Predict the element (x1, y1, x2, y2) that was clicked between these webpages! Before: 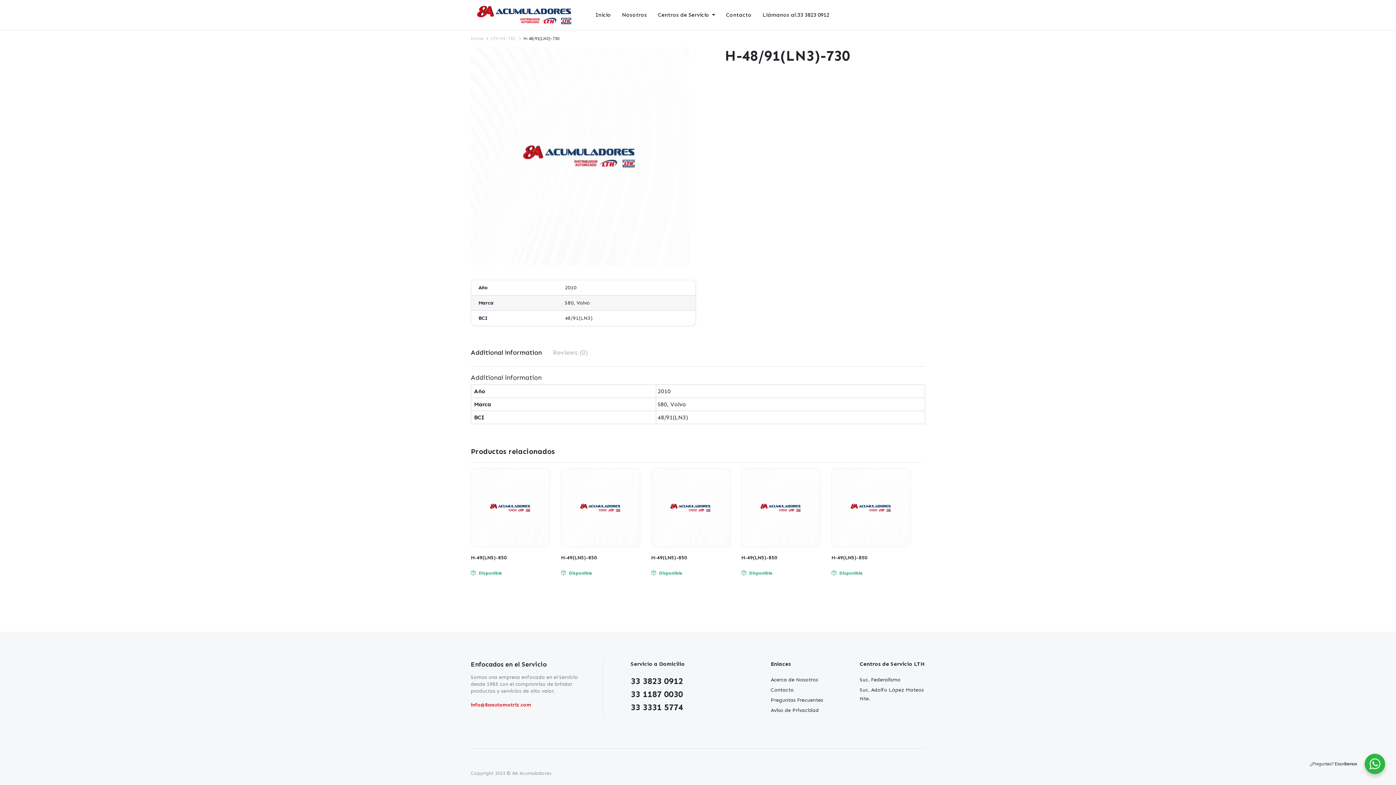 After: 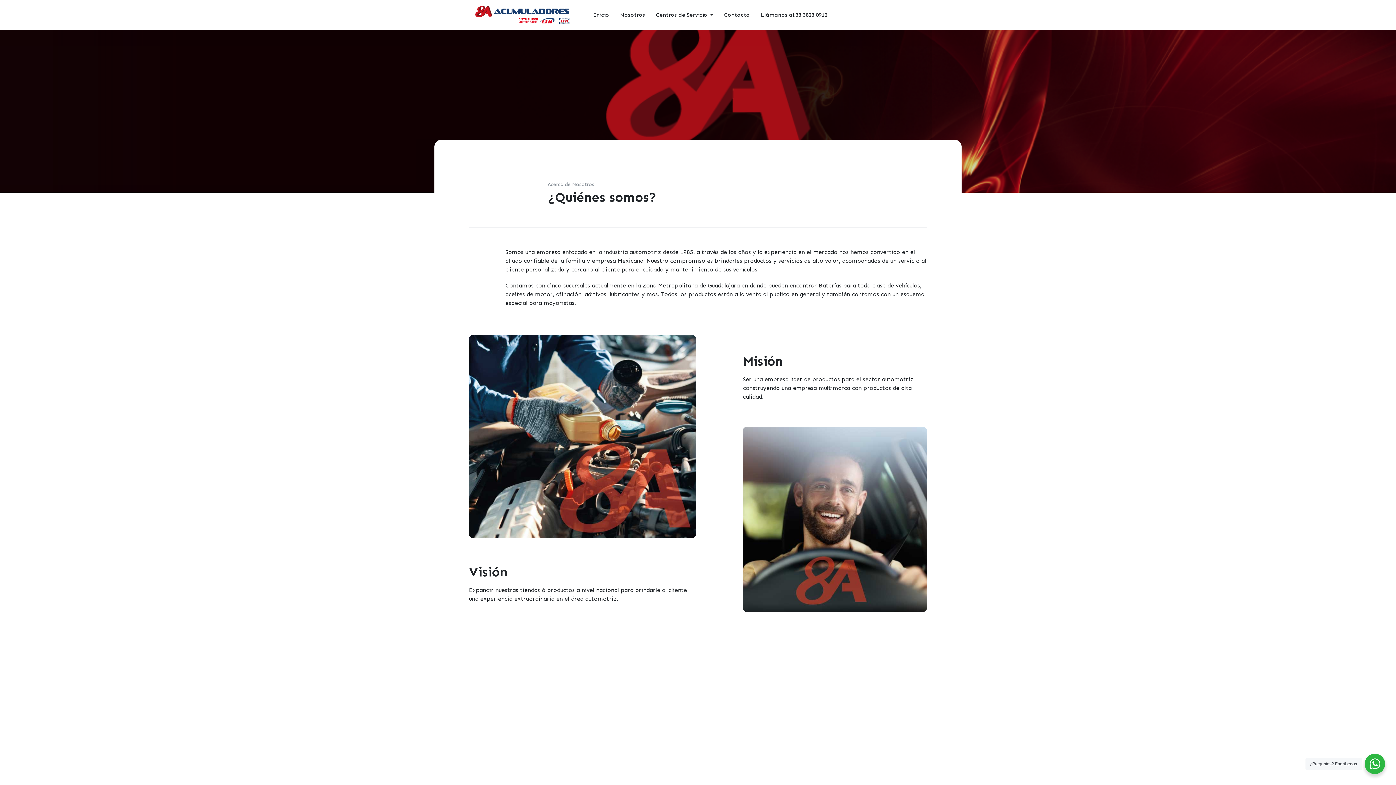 Action: bbox: (616, 0, 652, 29) label: Nosotros